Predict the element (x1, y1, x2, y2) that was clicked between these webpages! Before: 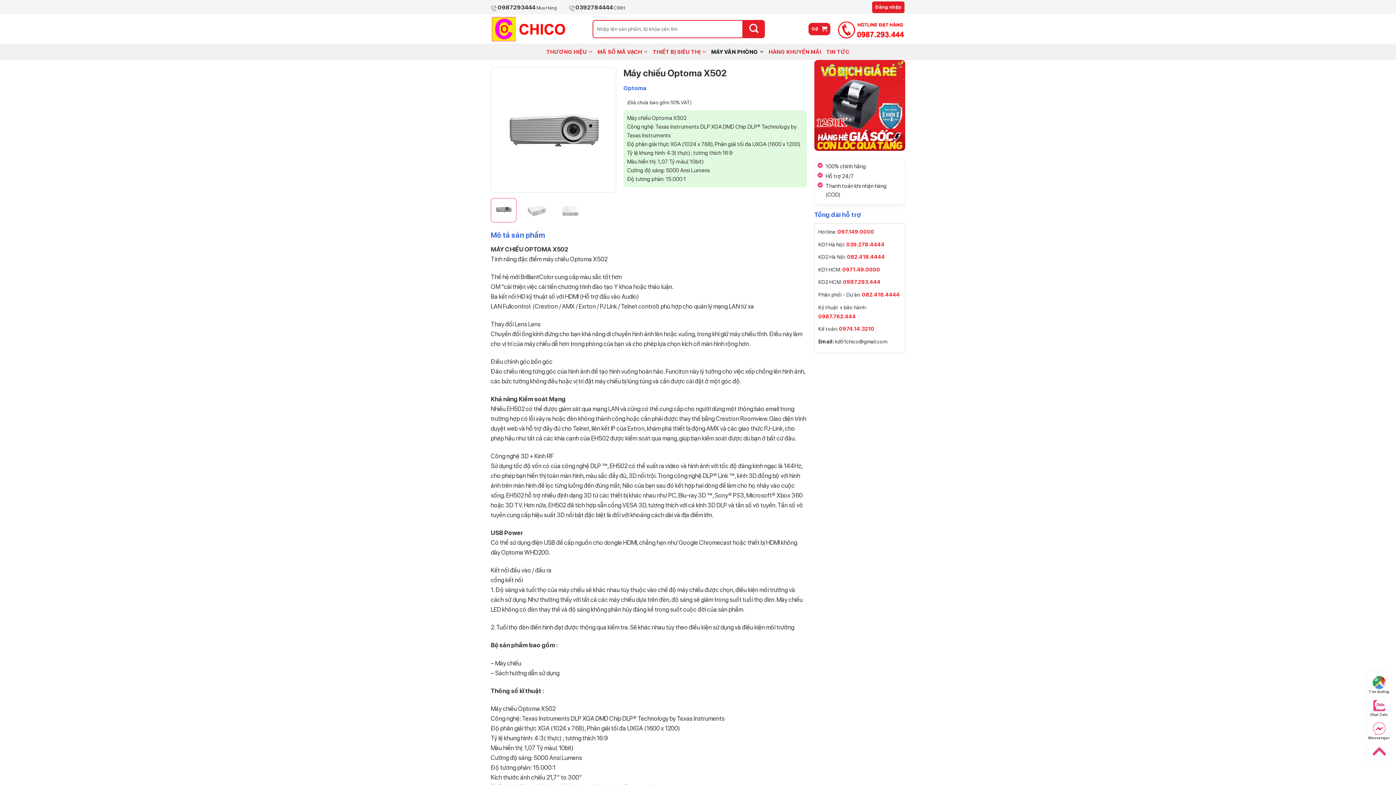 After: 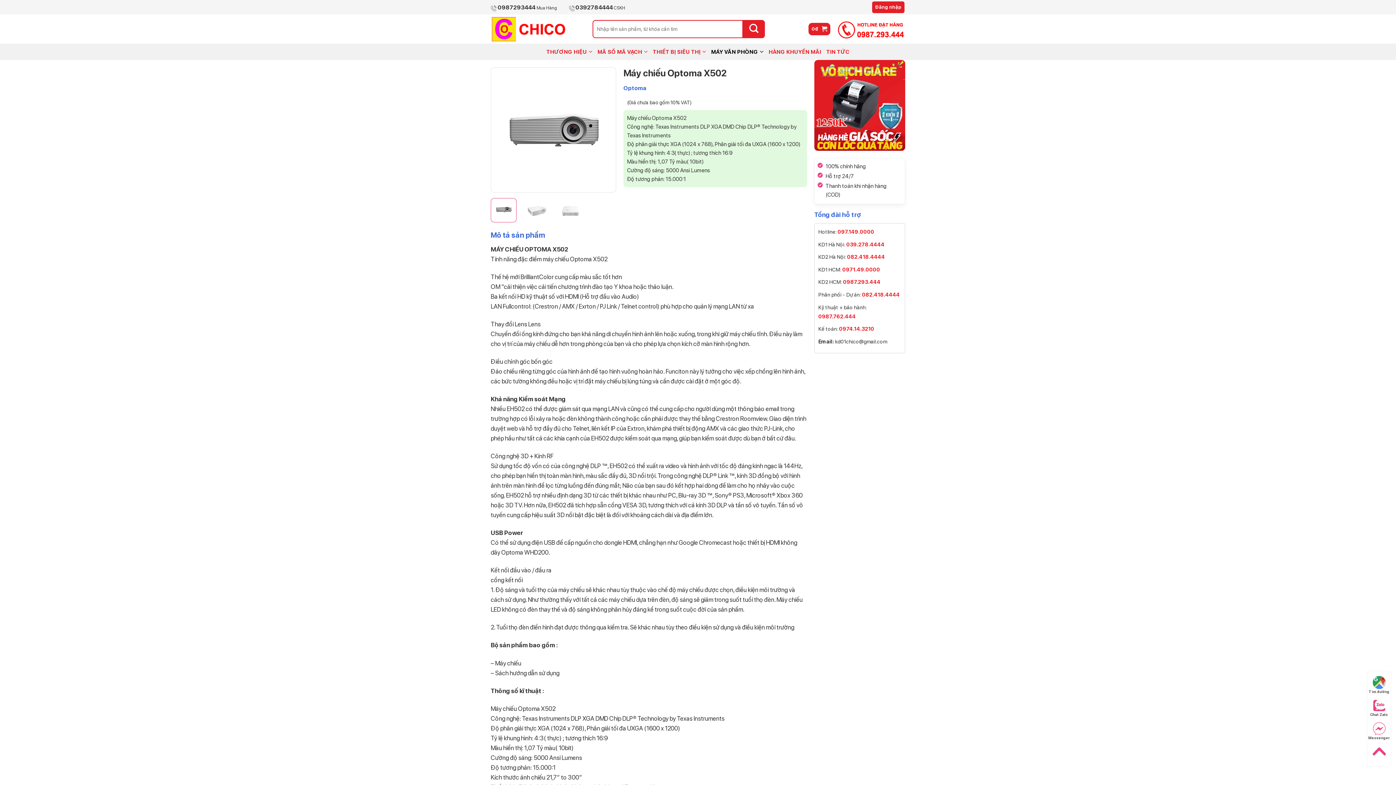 Action: label: Chat Zalo bbox: (1367, 698, 1391, 717)